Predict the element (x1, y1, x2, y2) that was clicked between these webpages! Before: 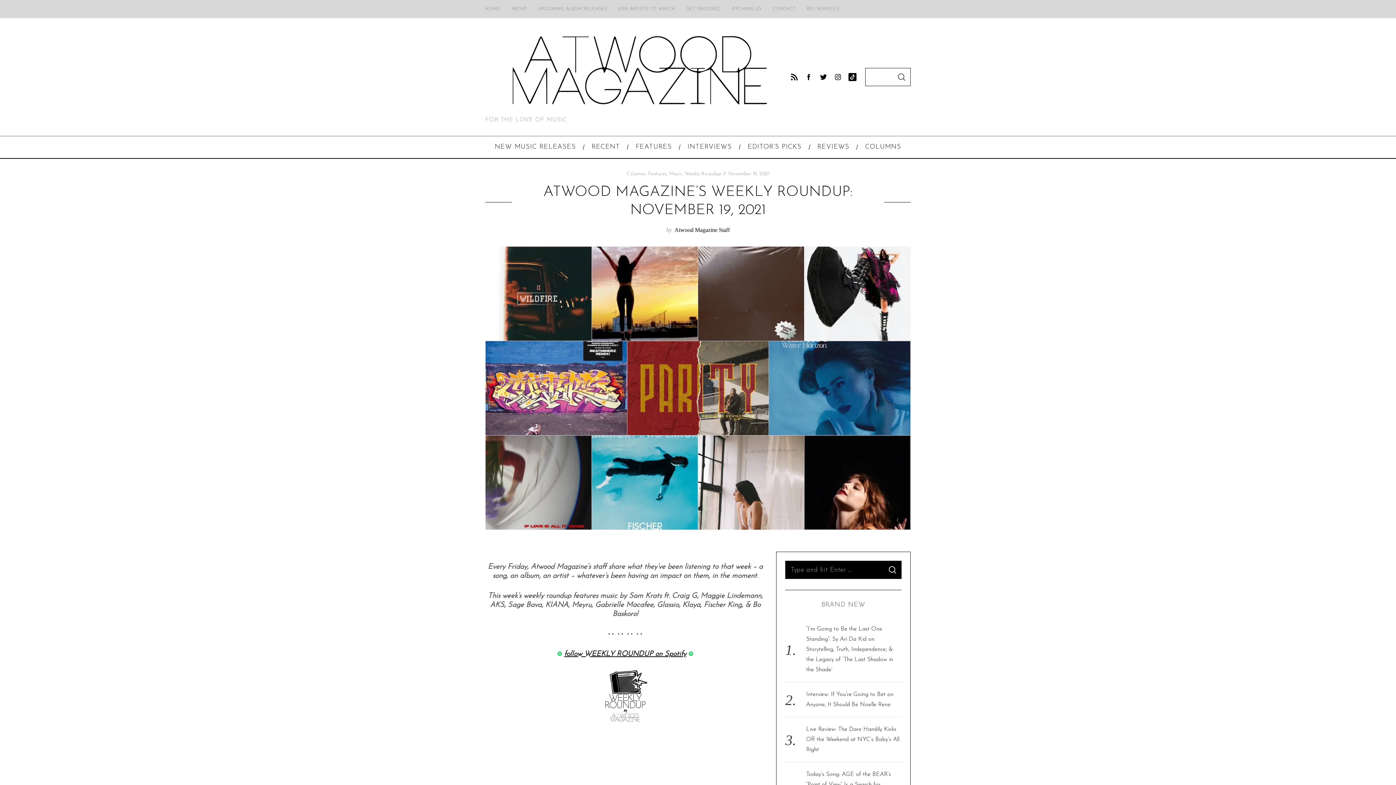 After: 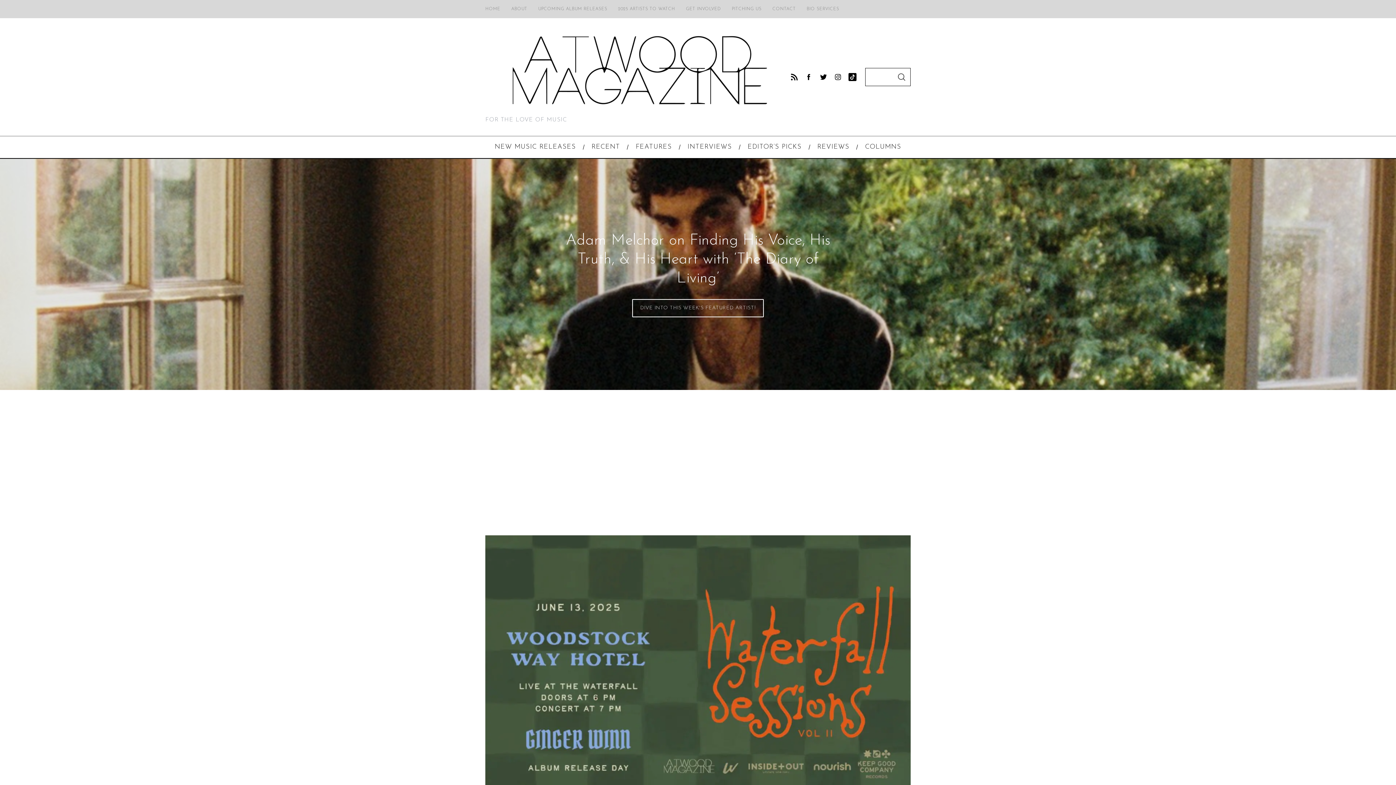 Action: bbox: (485, 29, 787, 113)